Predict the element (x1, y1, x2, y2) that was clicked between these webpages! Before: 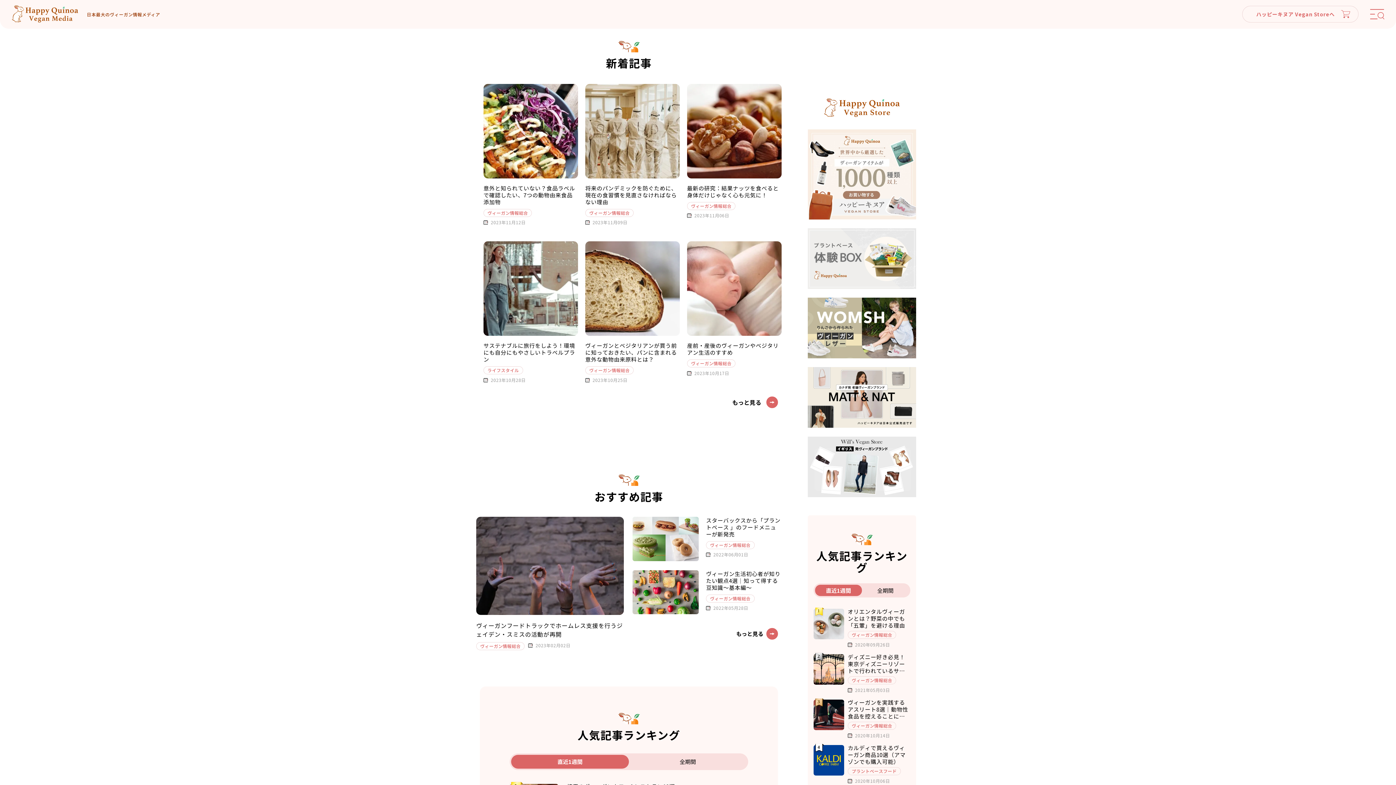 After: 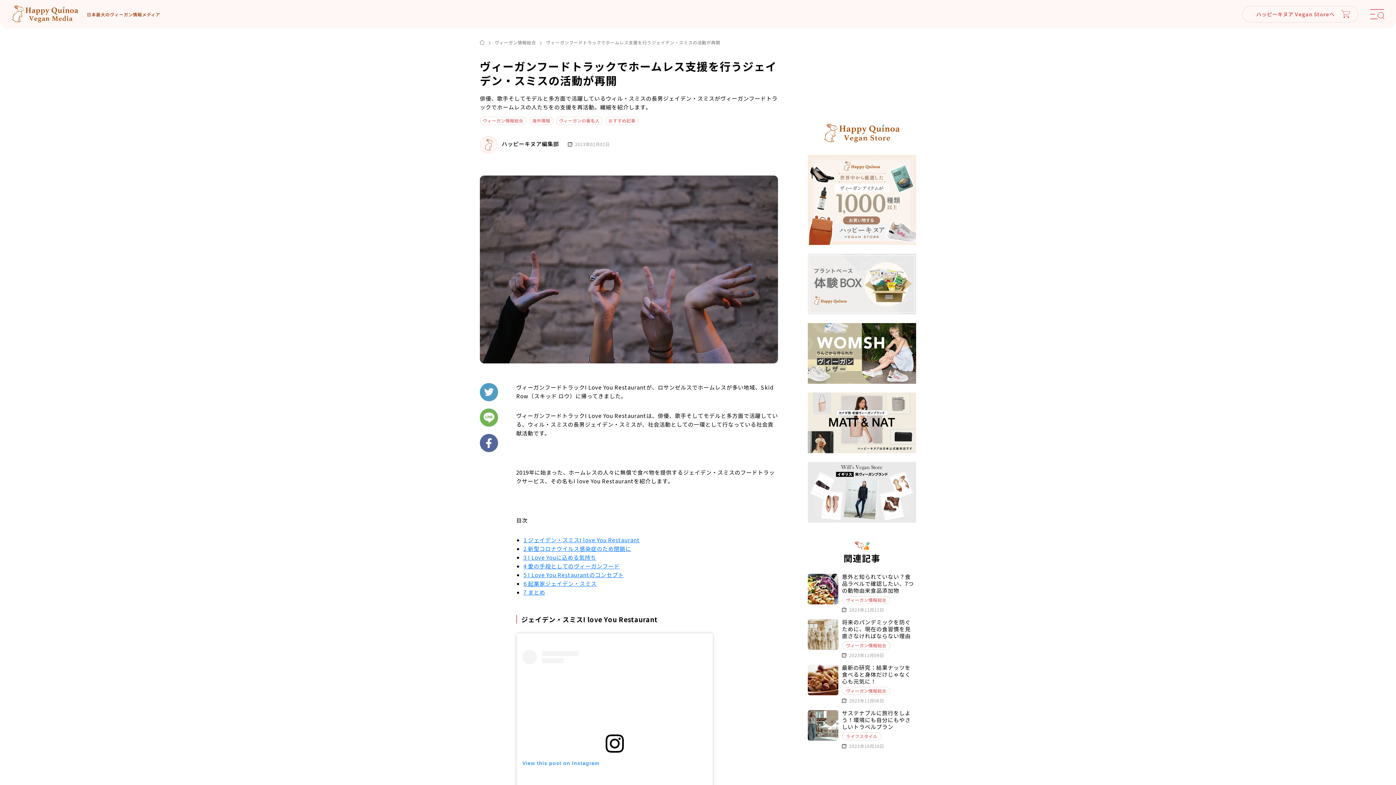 Action: bbox: (476, 517, 623, 650) label: ヴィーガンフードトラックでホームレス支援を行うジェイデン・スミスの活動が再開
ヴィーガン情報総合
 2023年02月02日